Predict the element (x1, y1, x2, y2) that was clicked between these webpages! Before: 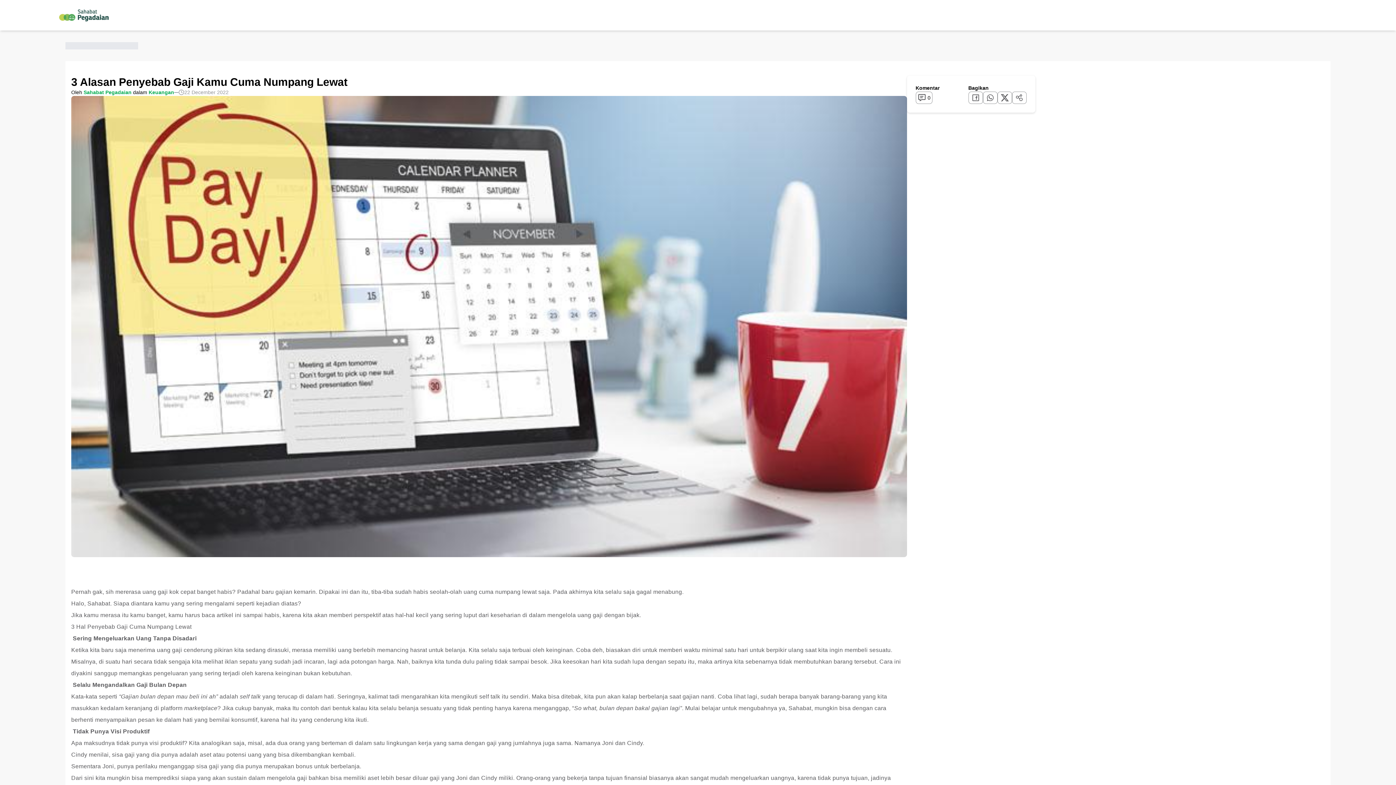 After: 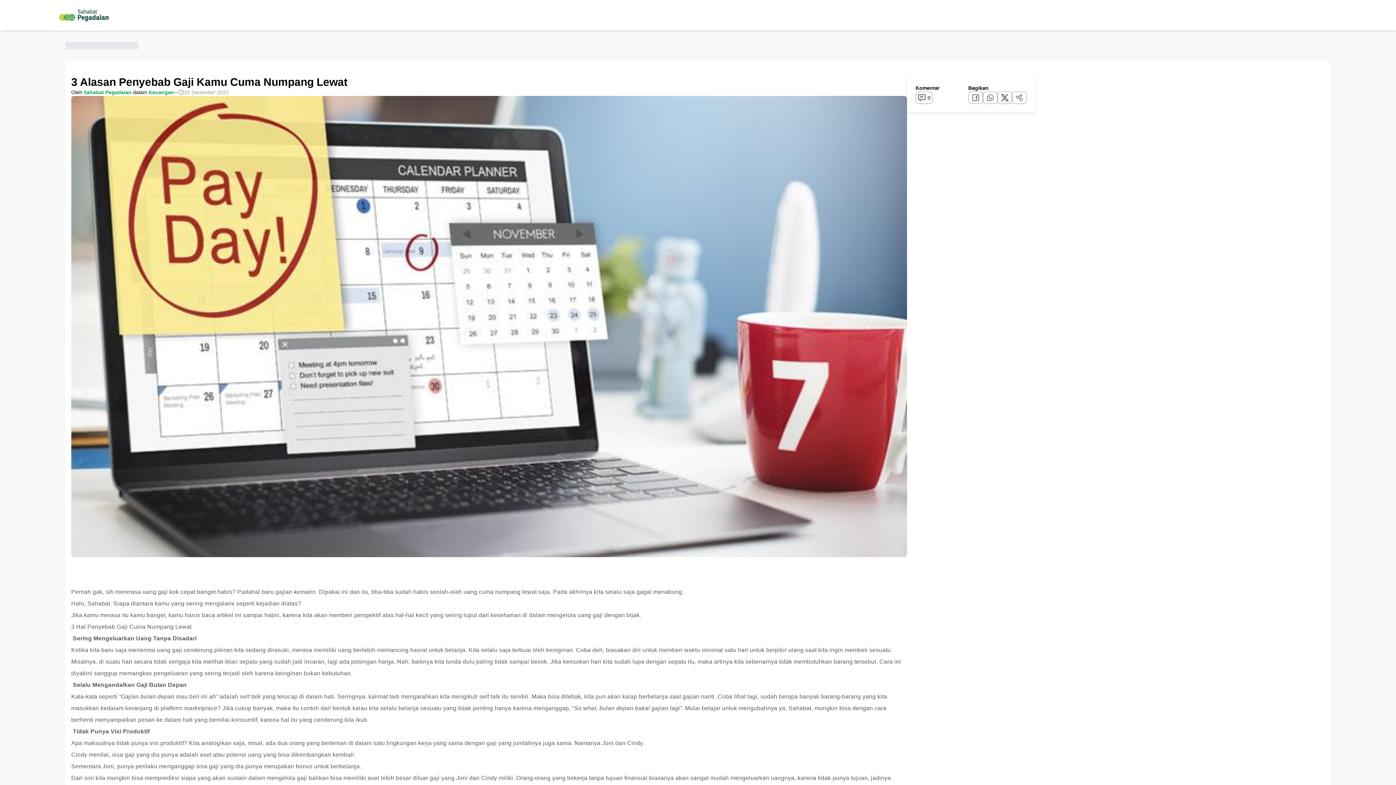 Action: bbox: (983, 91, 997, 104) label: Share with WhatsApp